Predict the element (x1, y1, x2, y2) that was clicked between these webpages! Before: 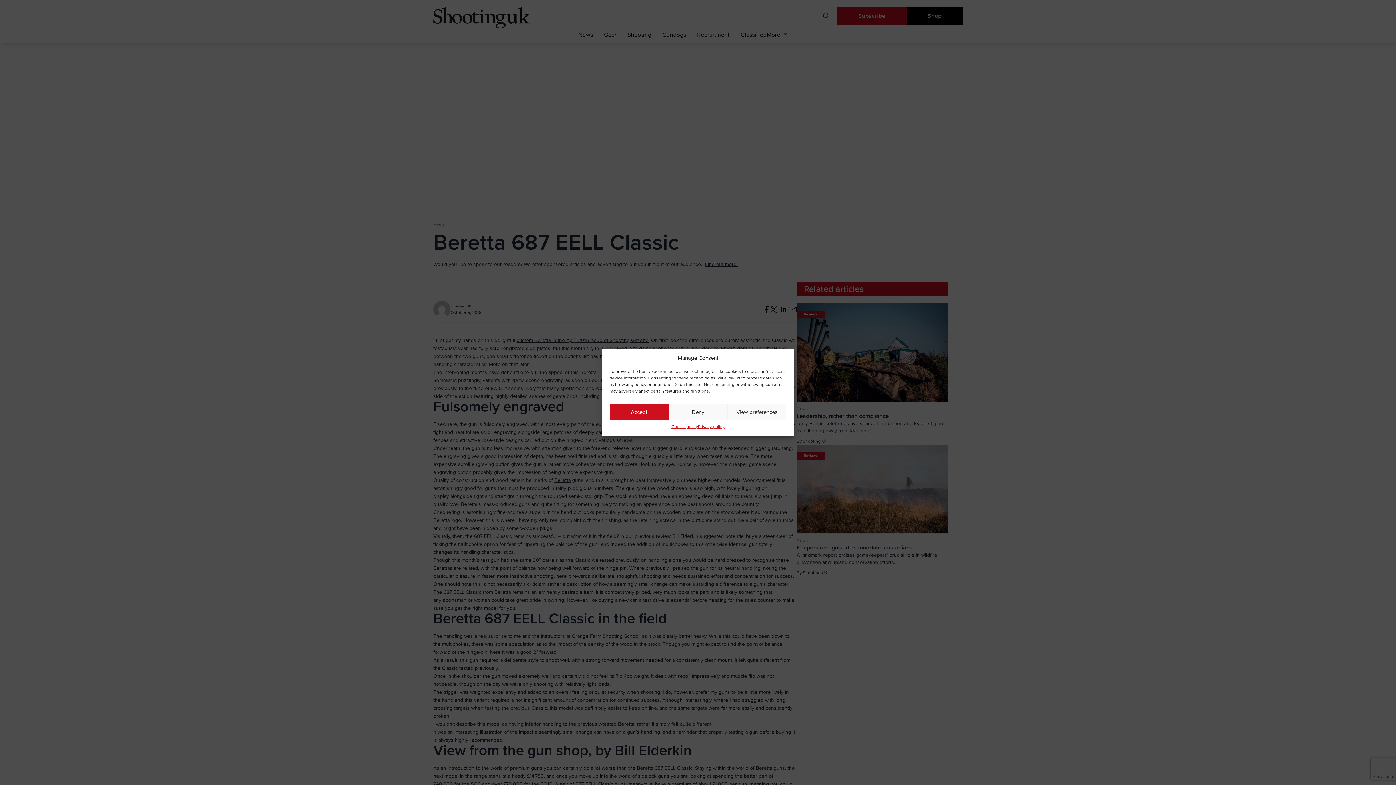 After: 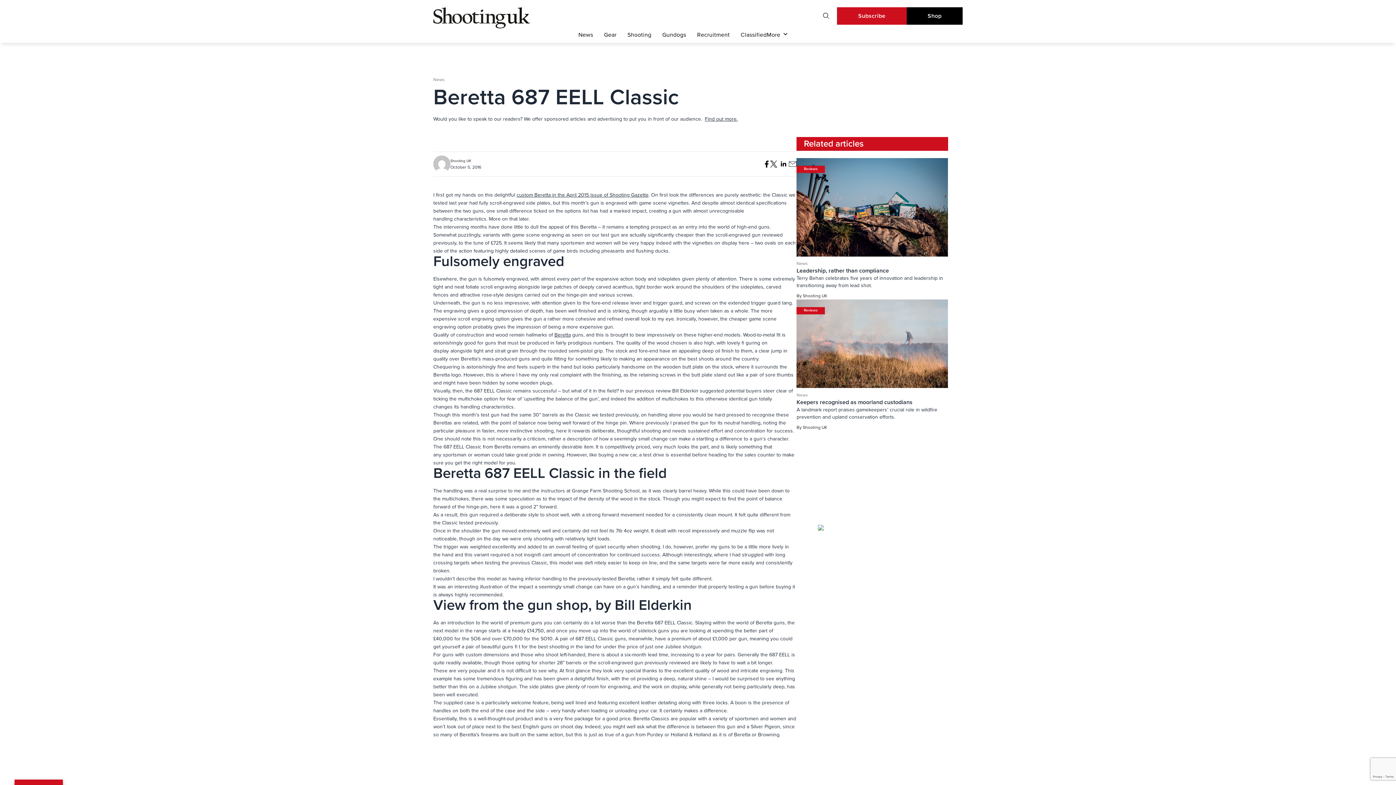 Action: label: Accept bbox: (609, 404, 668, 420)